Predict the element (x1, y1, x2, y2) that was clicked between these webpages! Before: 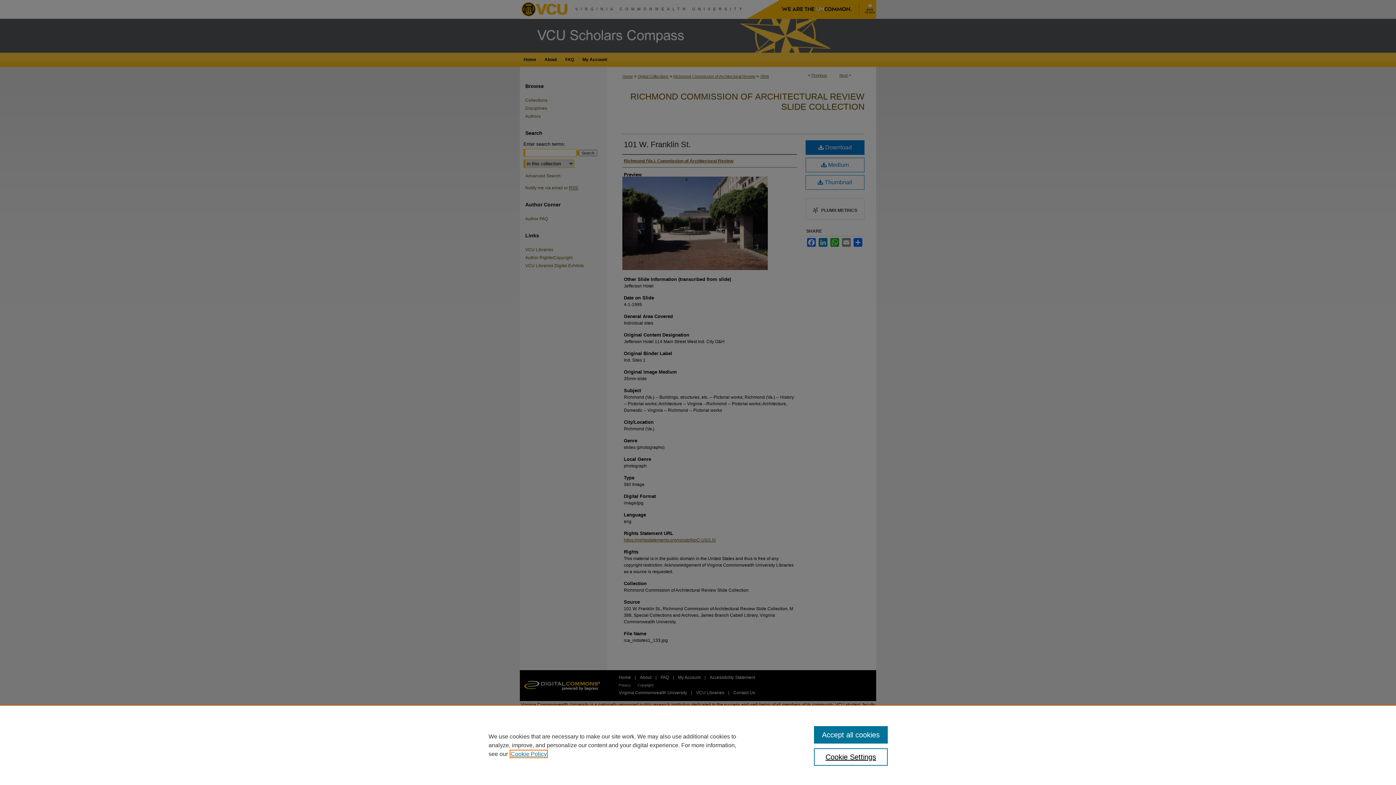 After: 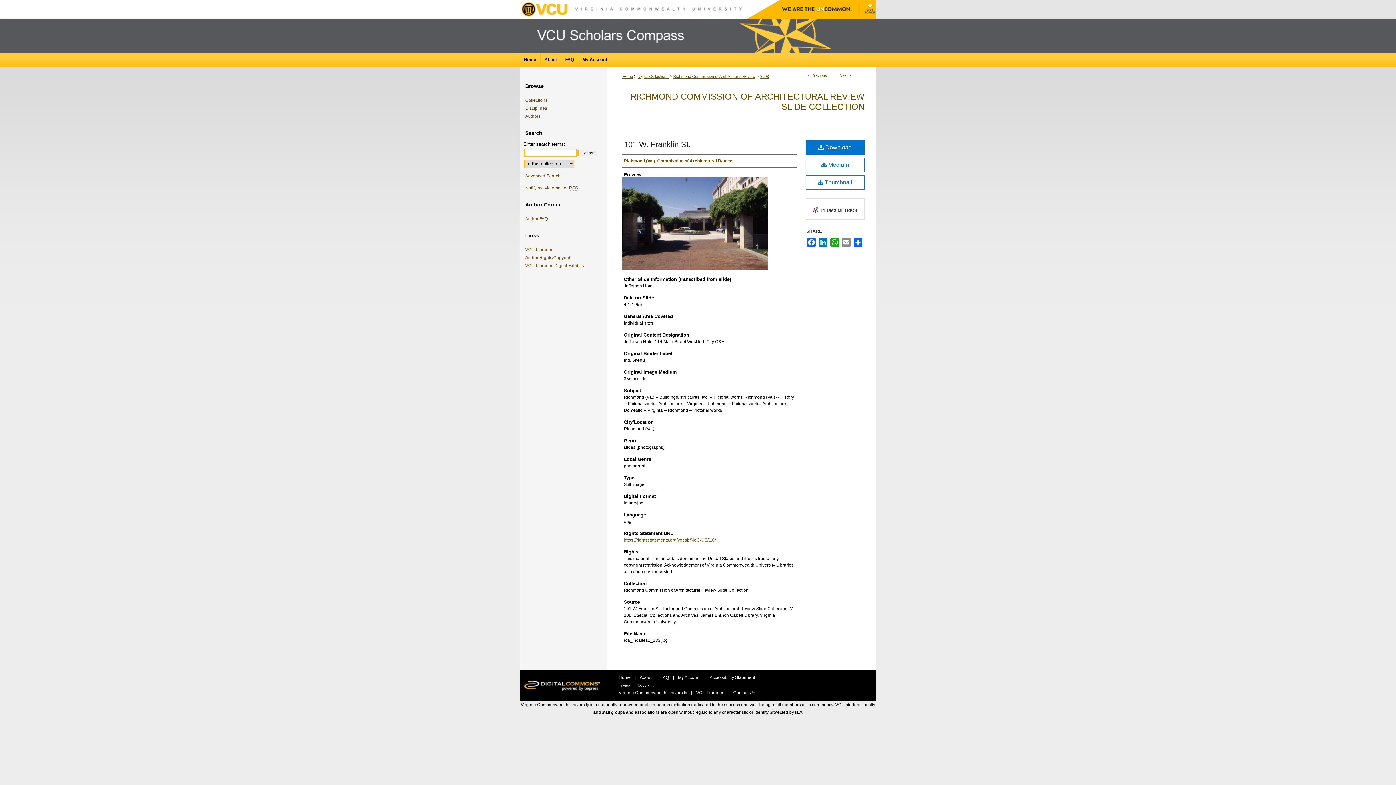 Action: bbox: (814, 726, 887, 744) label: Accept all cookies